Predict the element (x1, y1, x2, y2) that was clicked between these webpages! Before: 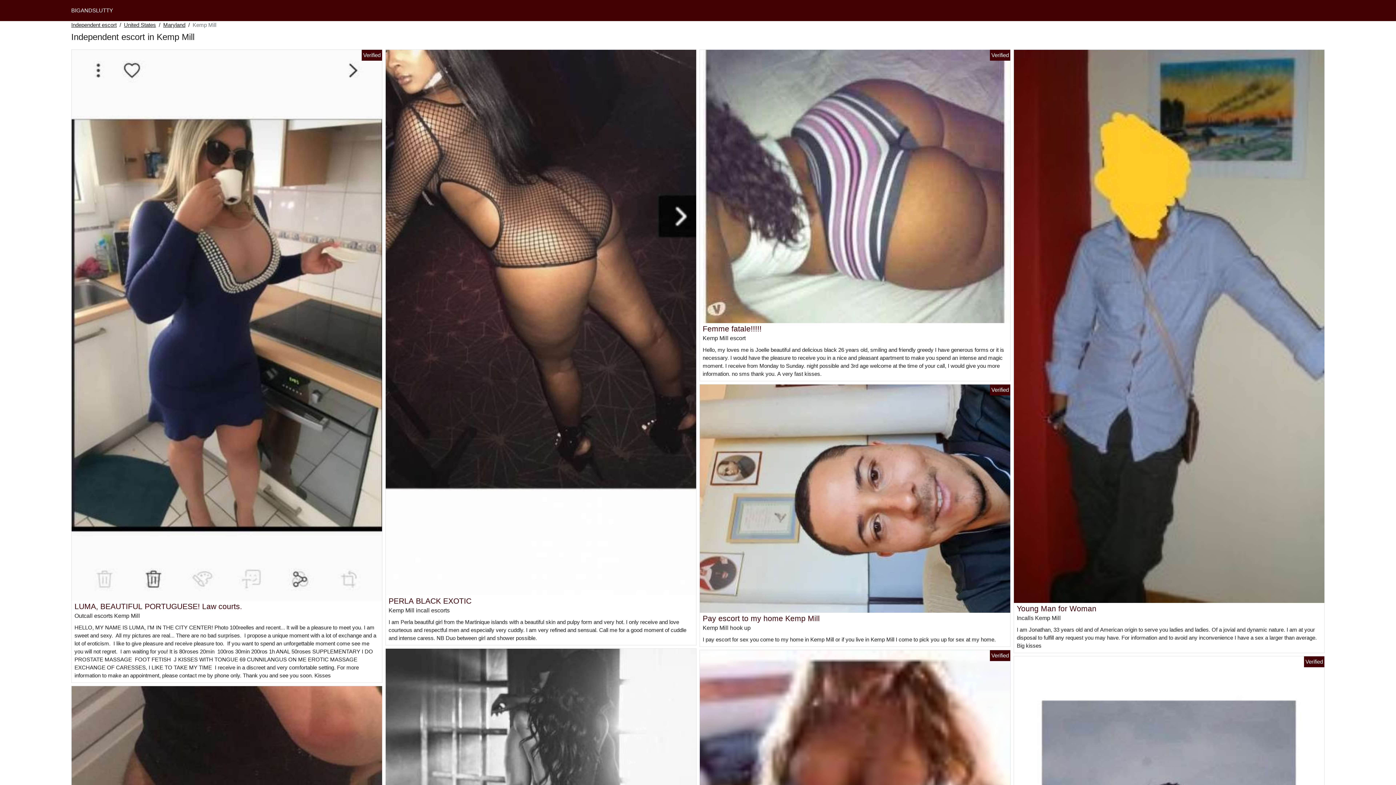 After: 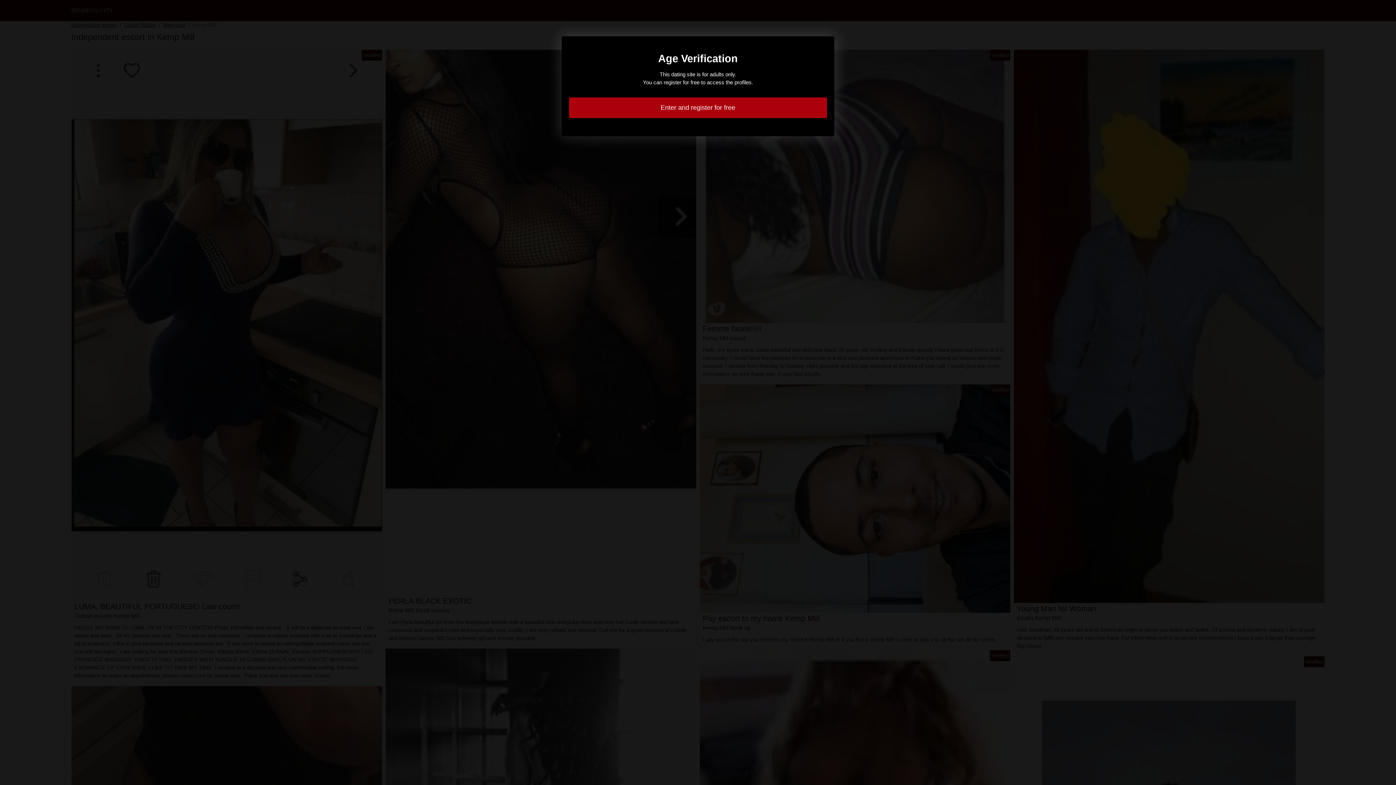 Action: bbox: (700, 762, 1010, 768)